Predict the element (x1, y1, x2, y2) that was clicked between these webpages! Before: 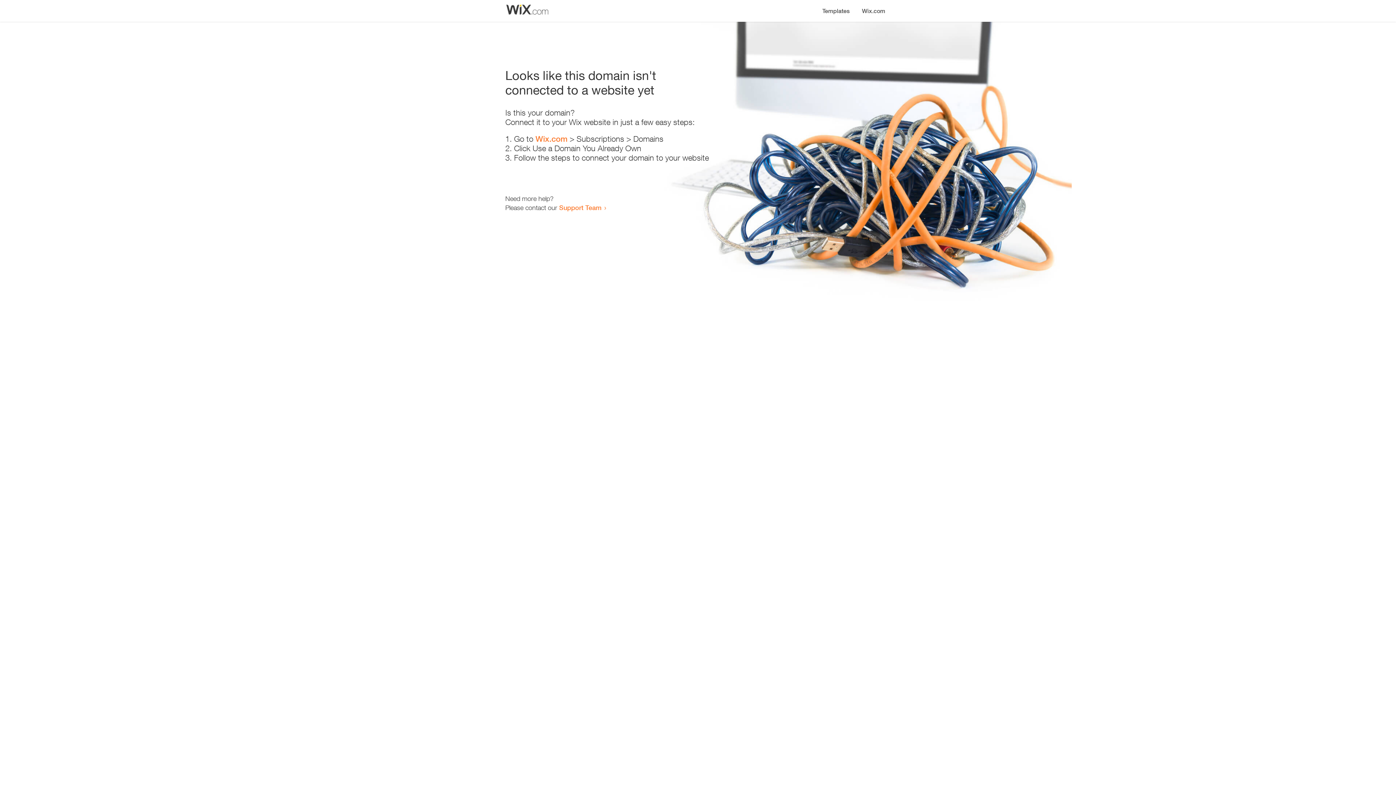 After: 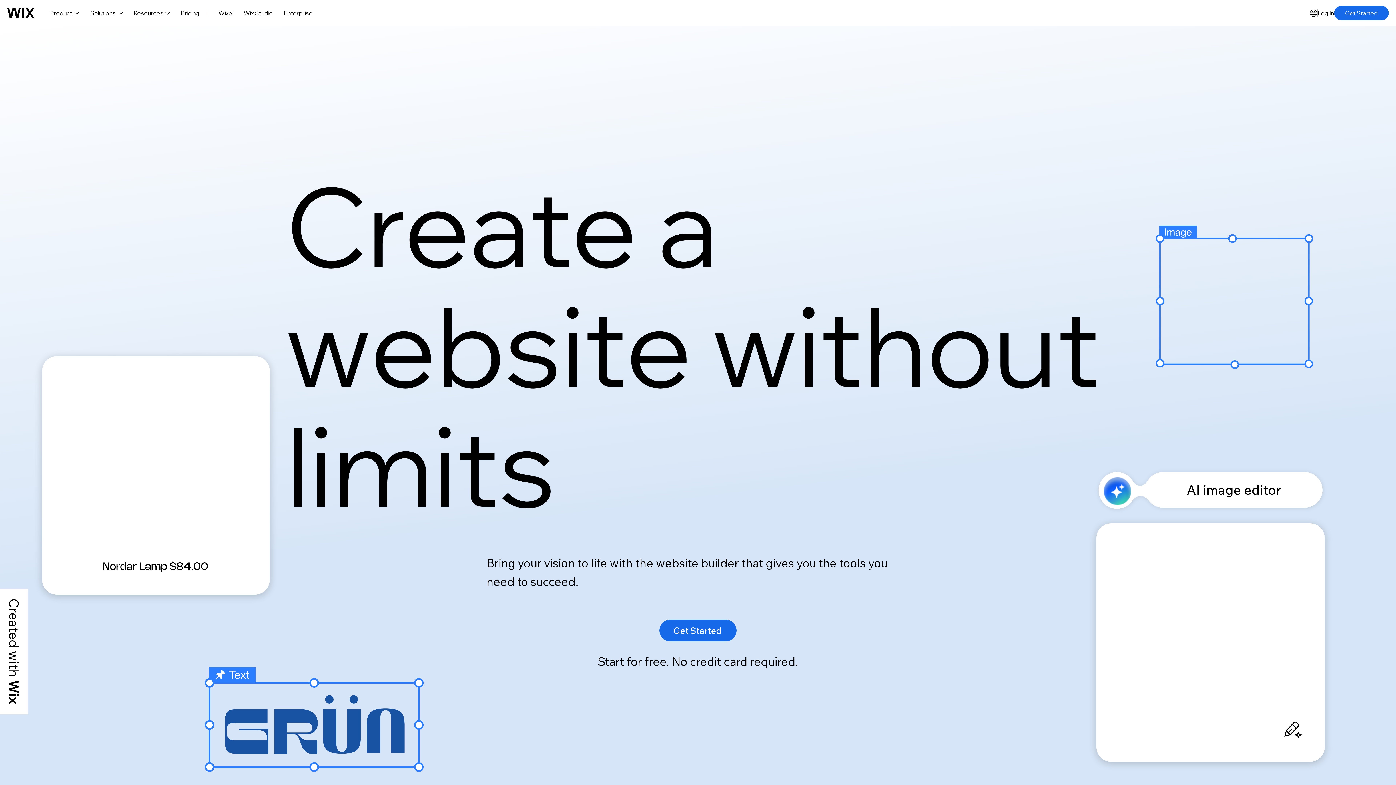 Action: bbox: (856, 0, 890, 14) label: Wix.com